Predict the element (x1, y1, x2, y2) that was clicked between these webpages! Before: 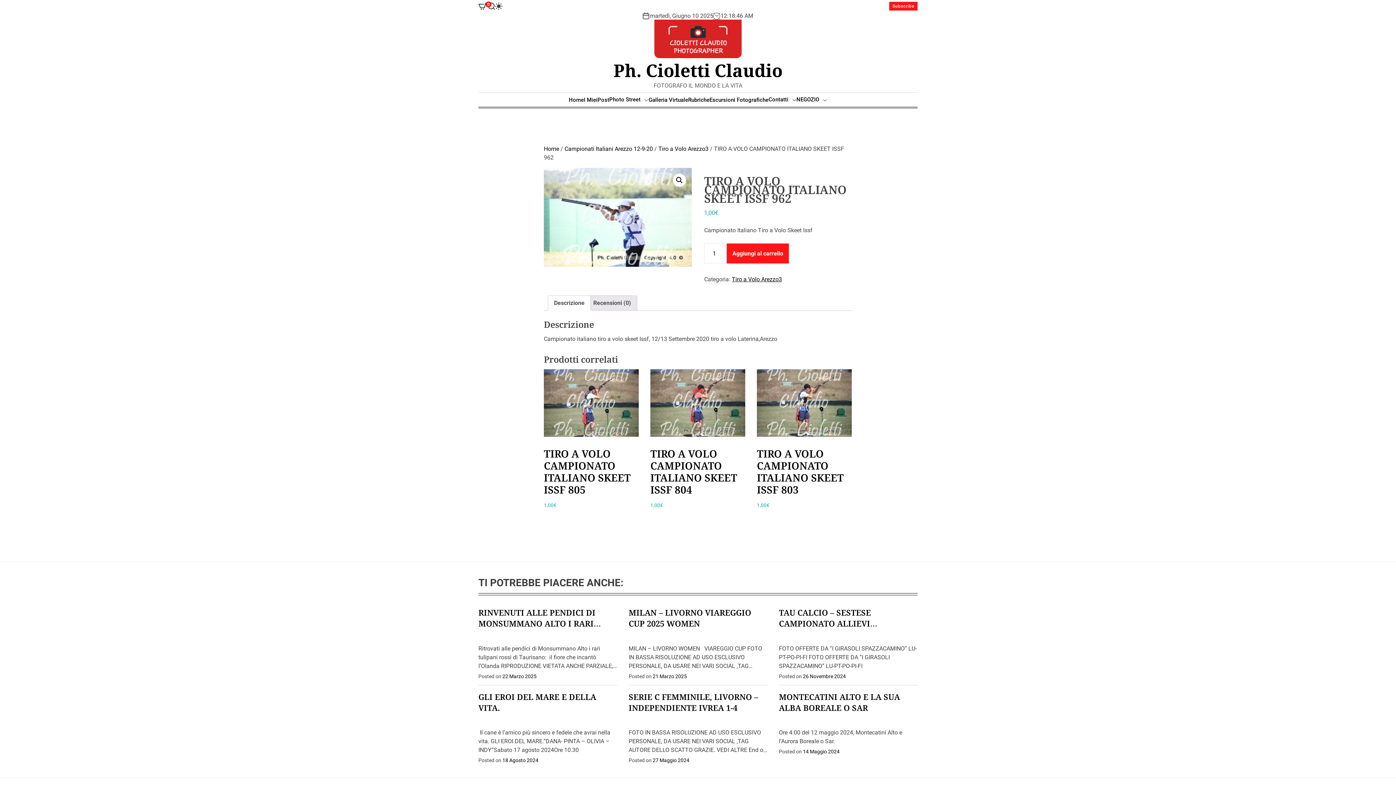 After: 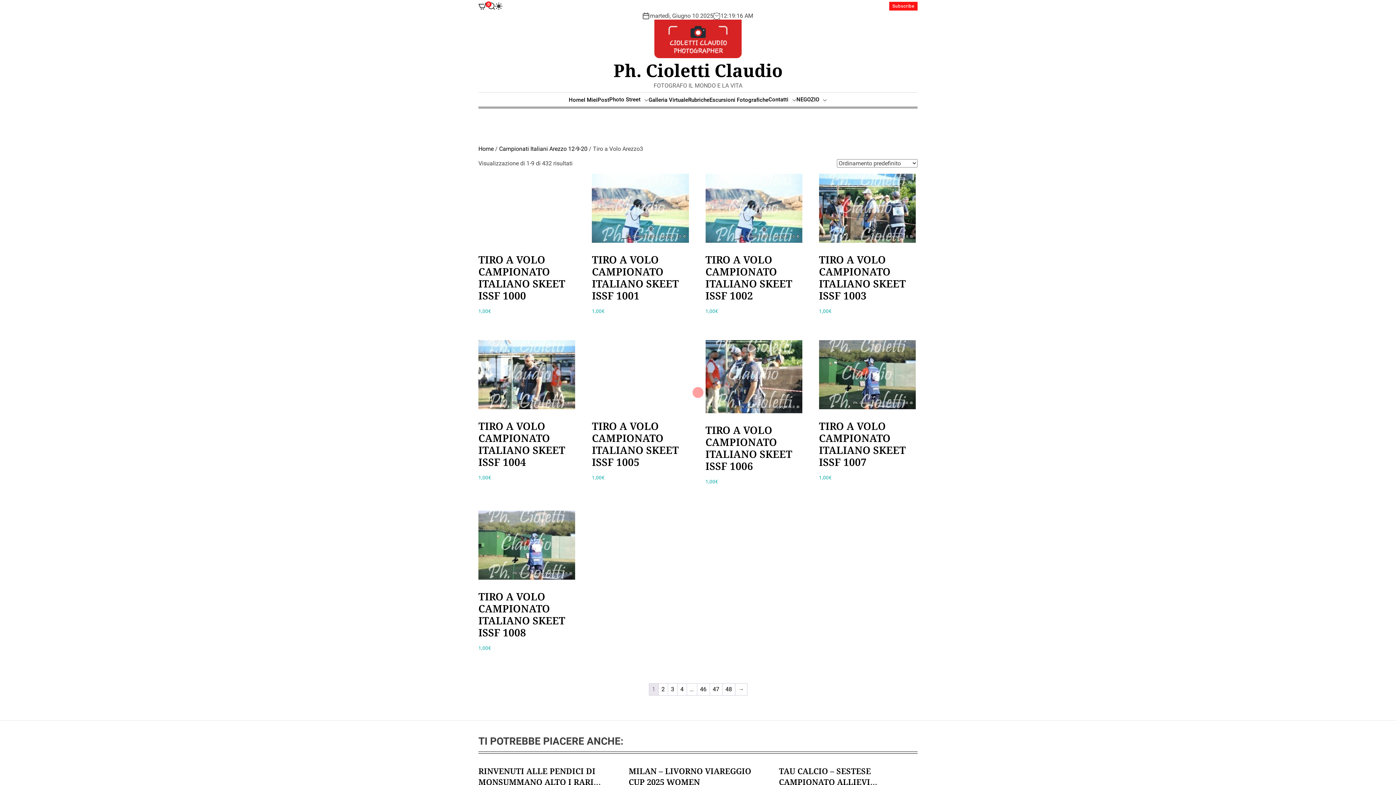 Action: bbox: (658, 145, 708, 152) label: Tiro a Volo Arezzo3